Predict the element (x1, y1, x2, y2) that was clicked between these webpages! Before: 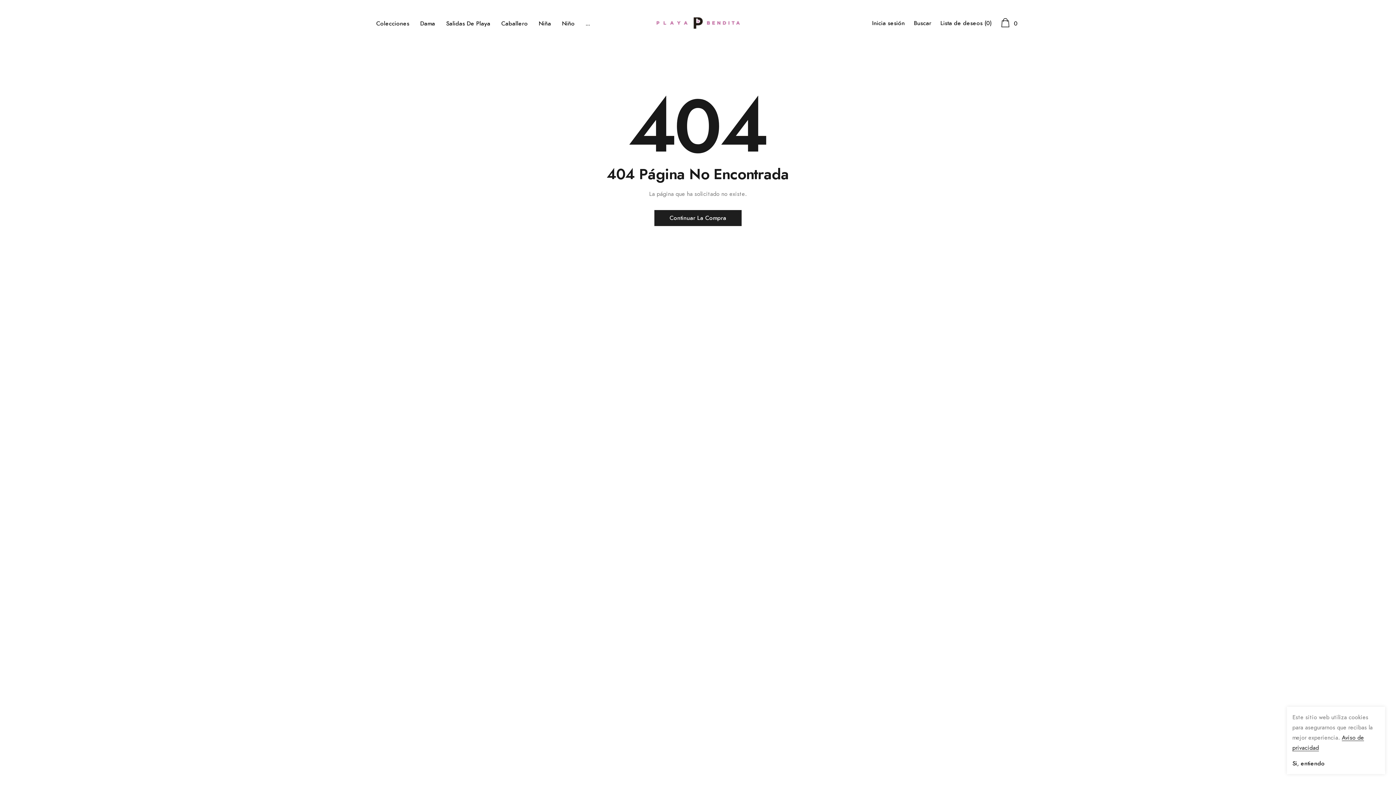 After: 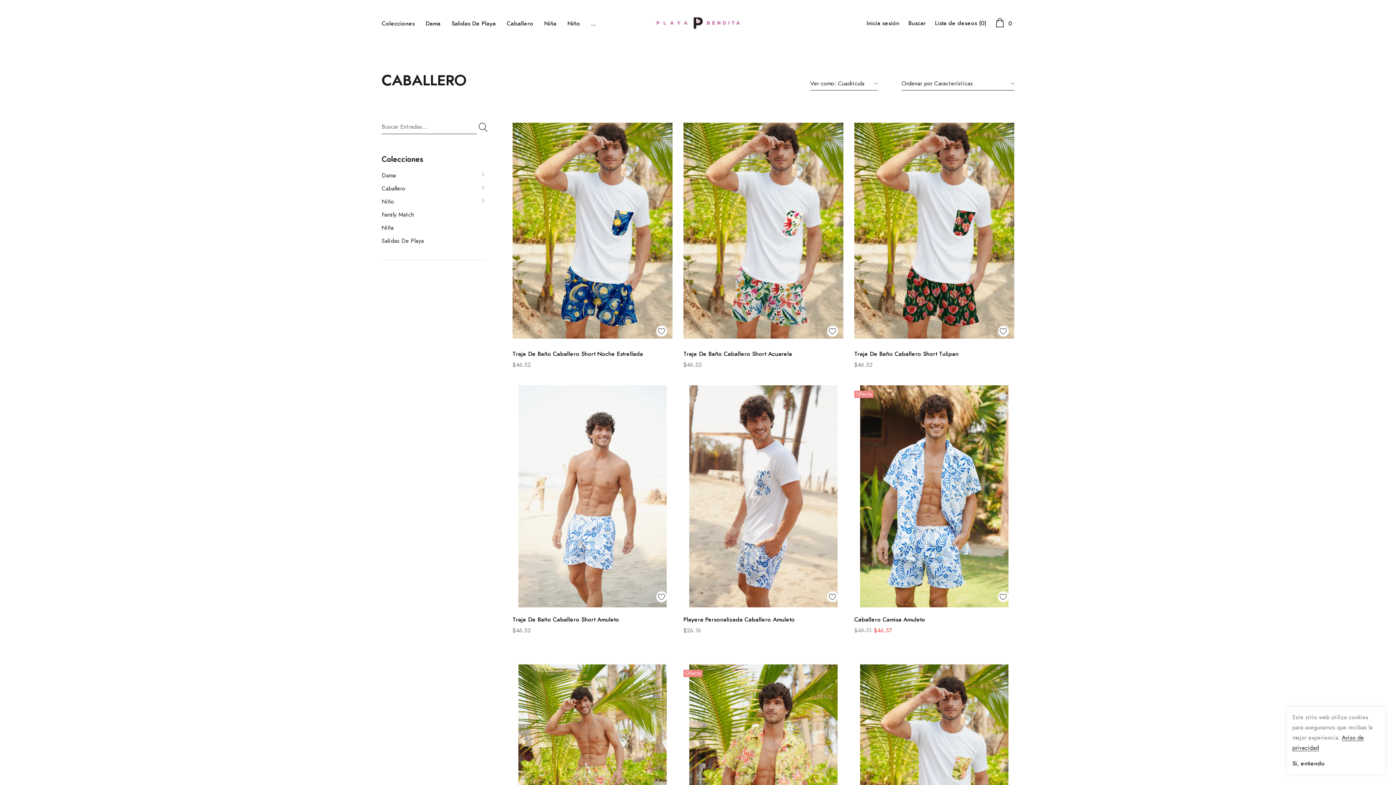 Action: bbox: (501, 20, 528, 26) label: link